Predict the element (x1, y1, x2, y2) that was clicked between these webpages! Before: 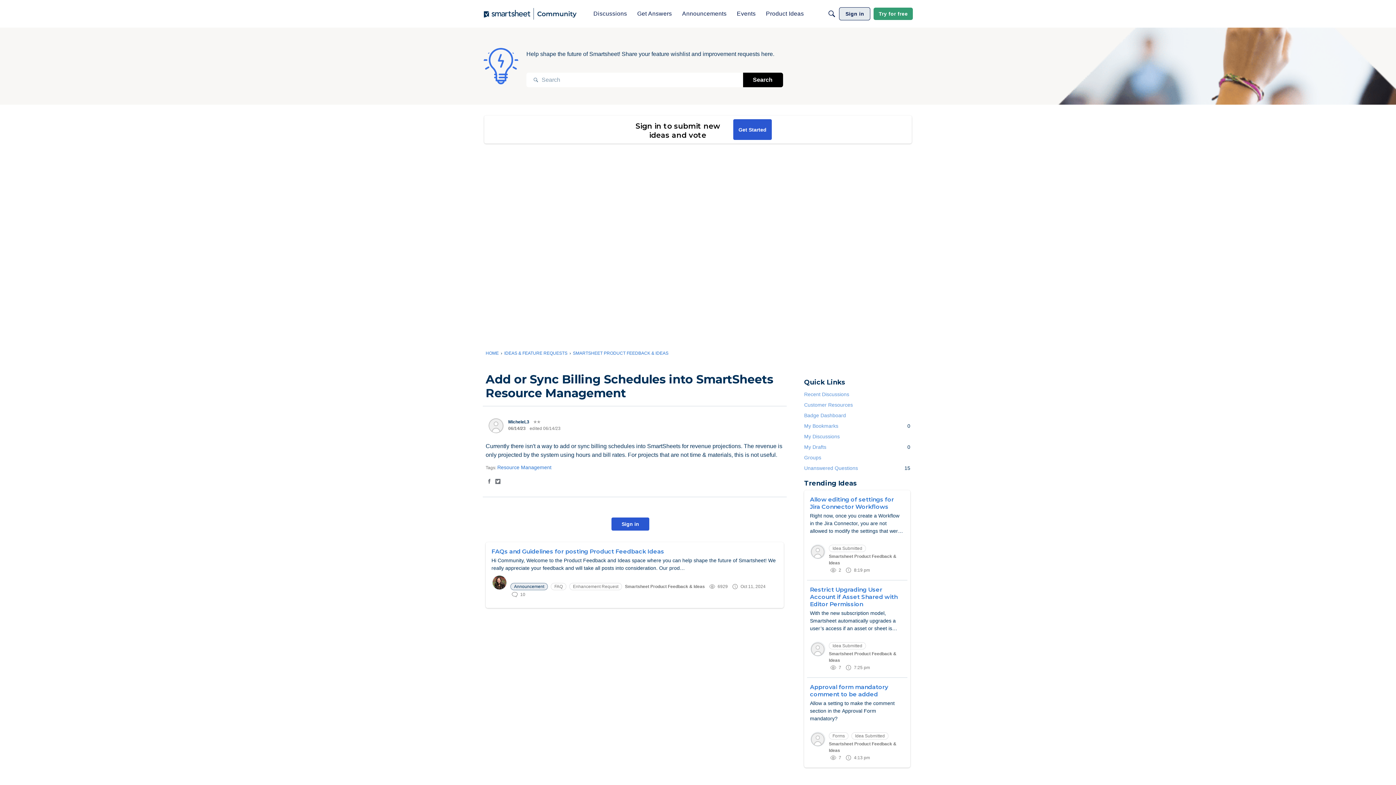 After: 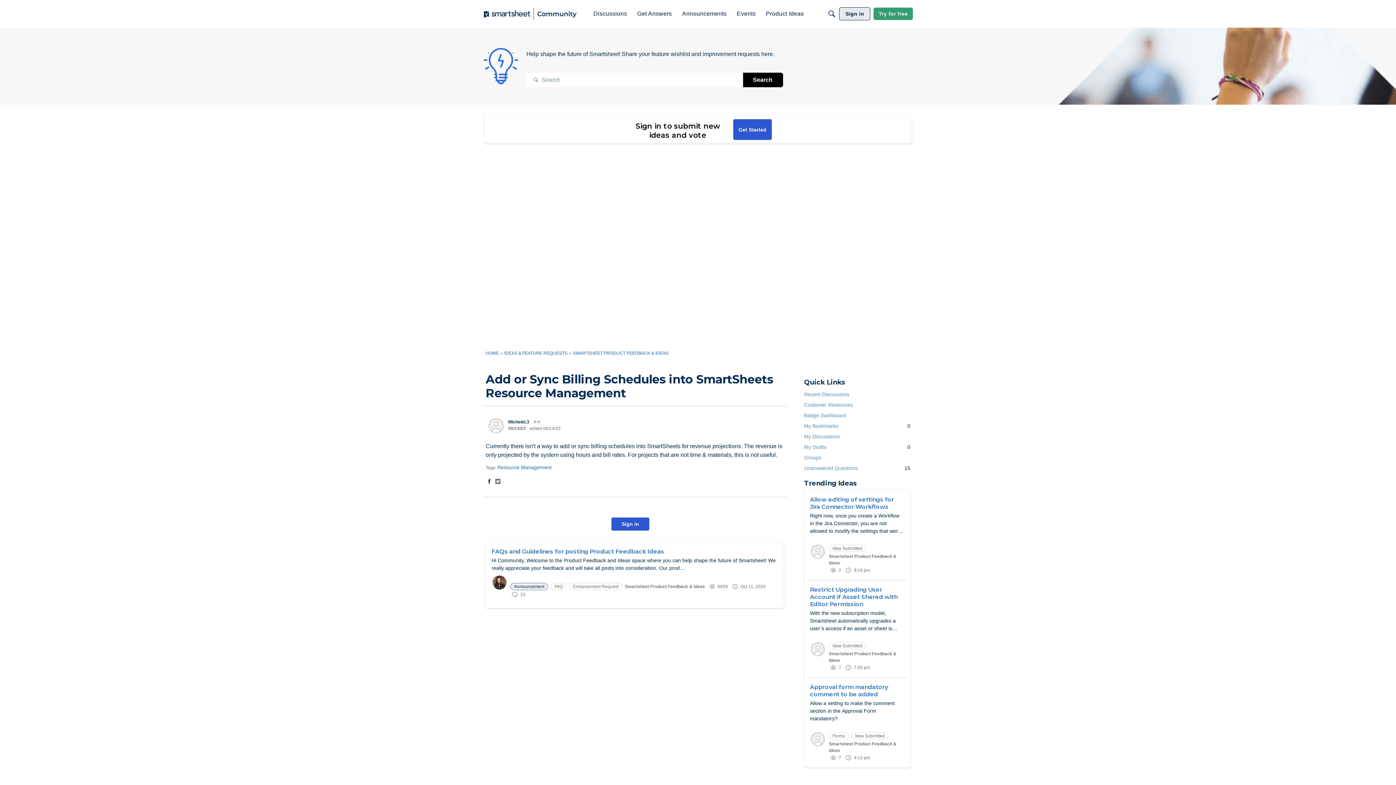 Action: bbox: (486, 478, 493, 485) label: Share on Facebook